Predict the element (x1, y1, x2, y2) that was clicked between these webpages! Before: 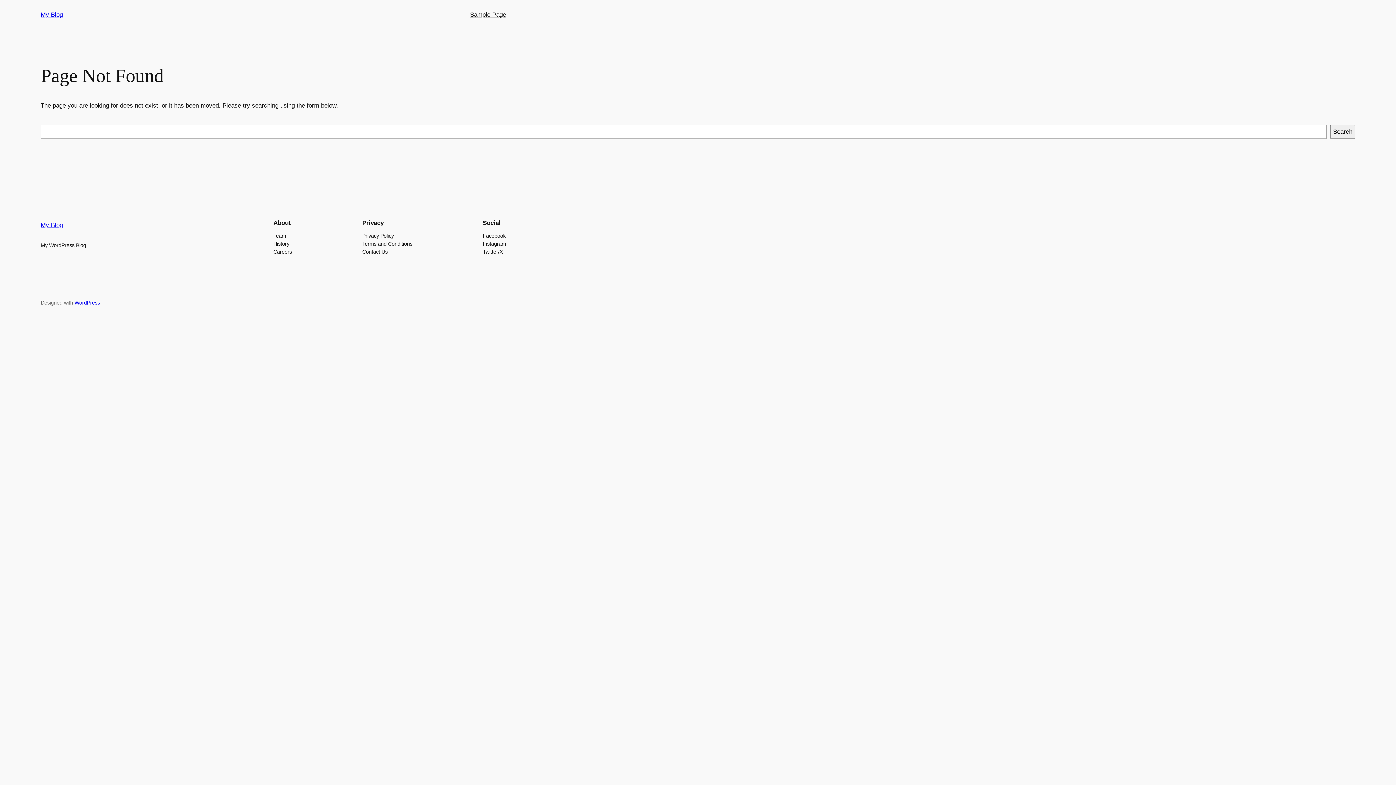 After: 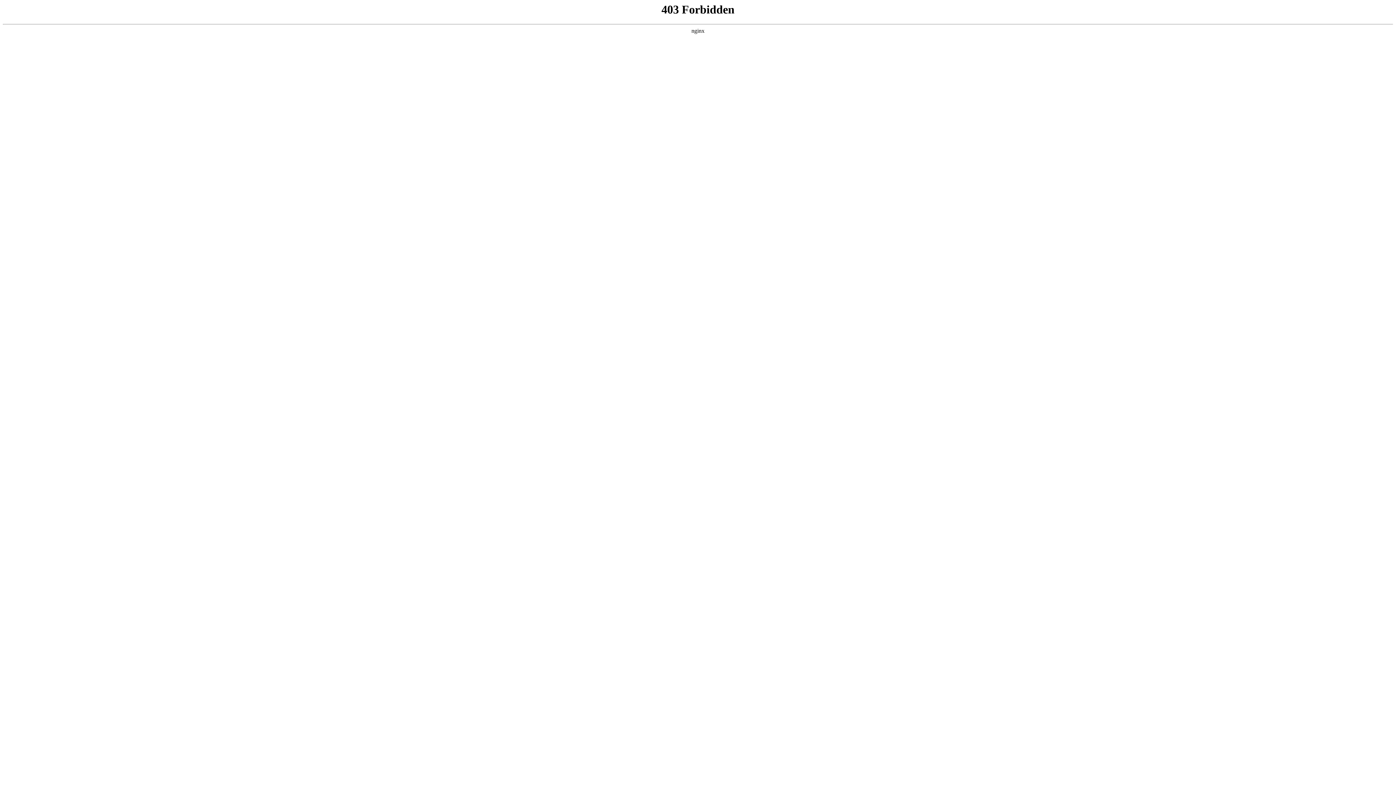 Action: bbox: (74, 300, 100, 305) label: WordPress